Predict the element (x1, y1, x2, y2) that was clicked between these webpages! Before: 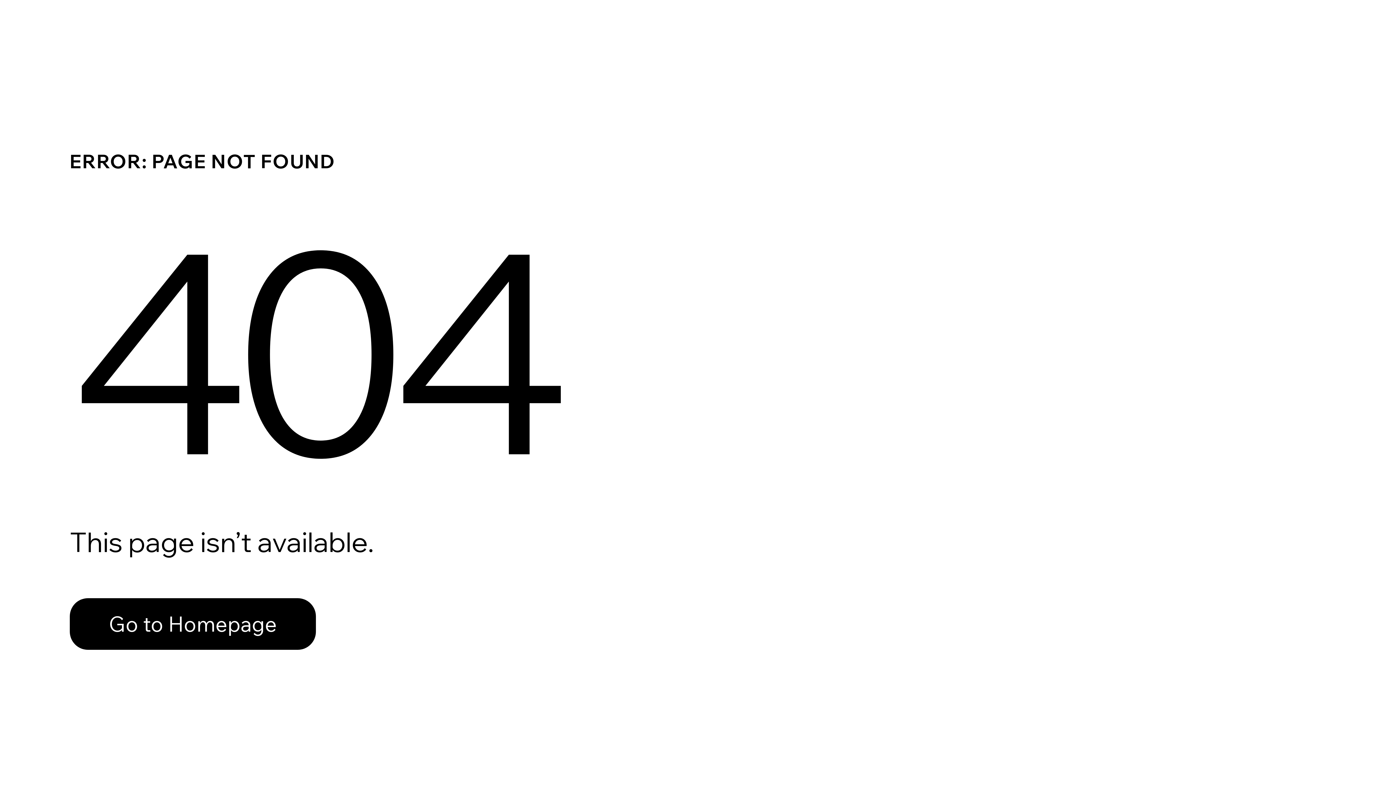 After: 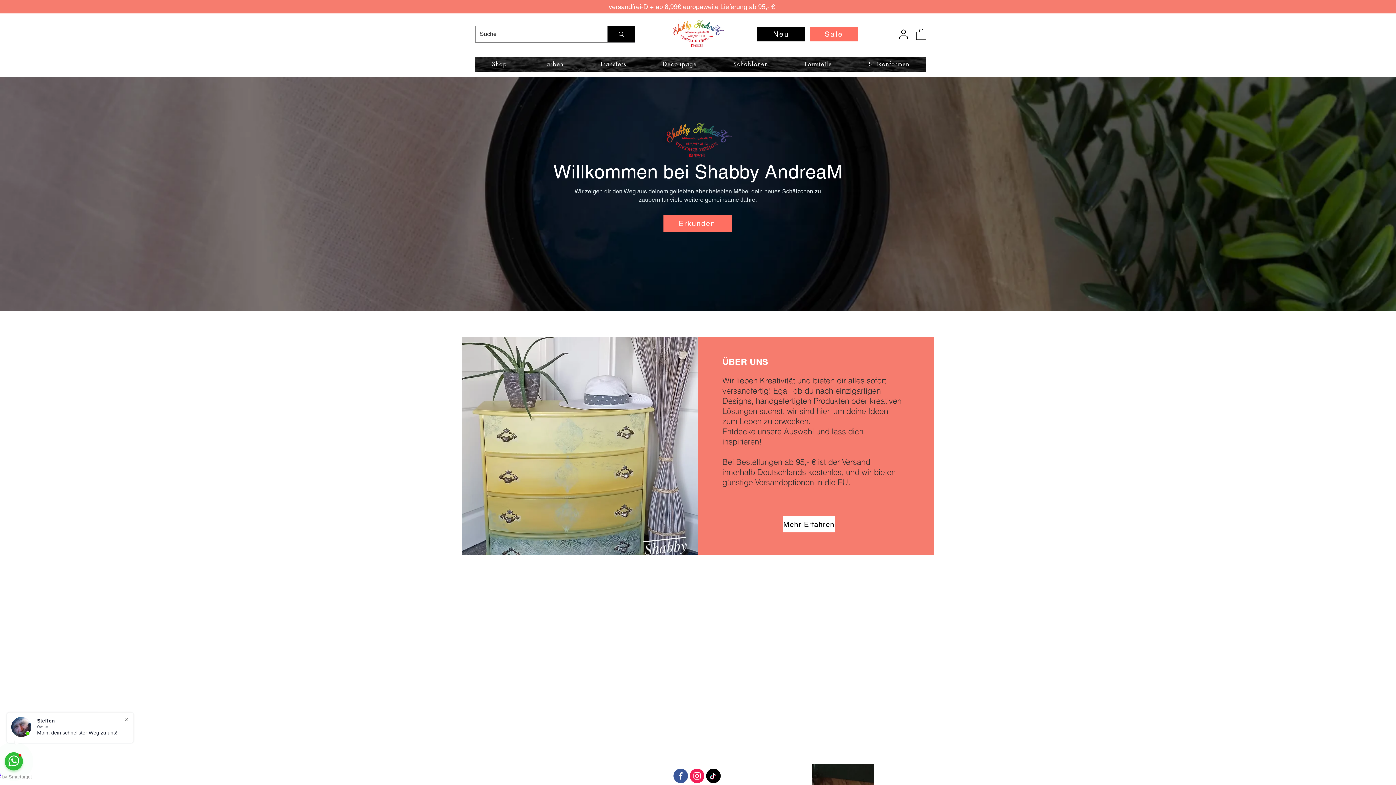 Action: label: Go to Homepage bbox: (69, 582, 768, 659)